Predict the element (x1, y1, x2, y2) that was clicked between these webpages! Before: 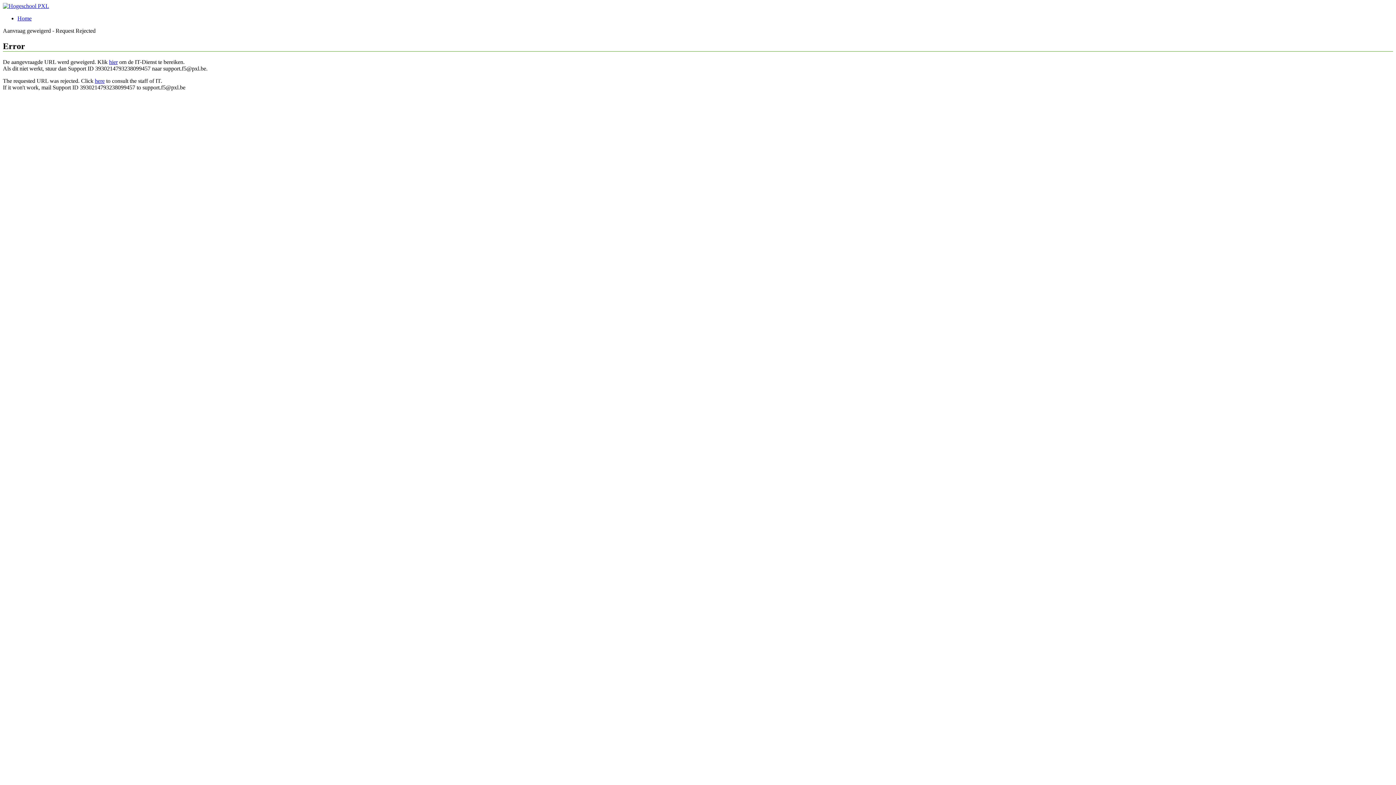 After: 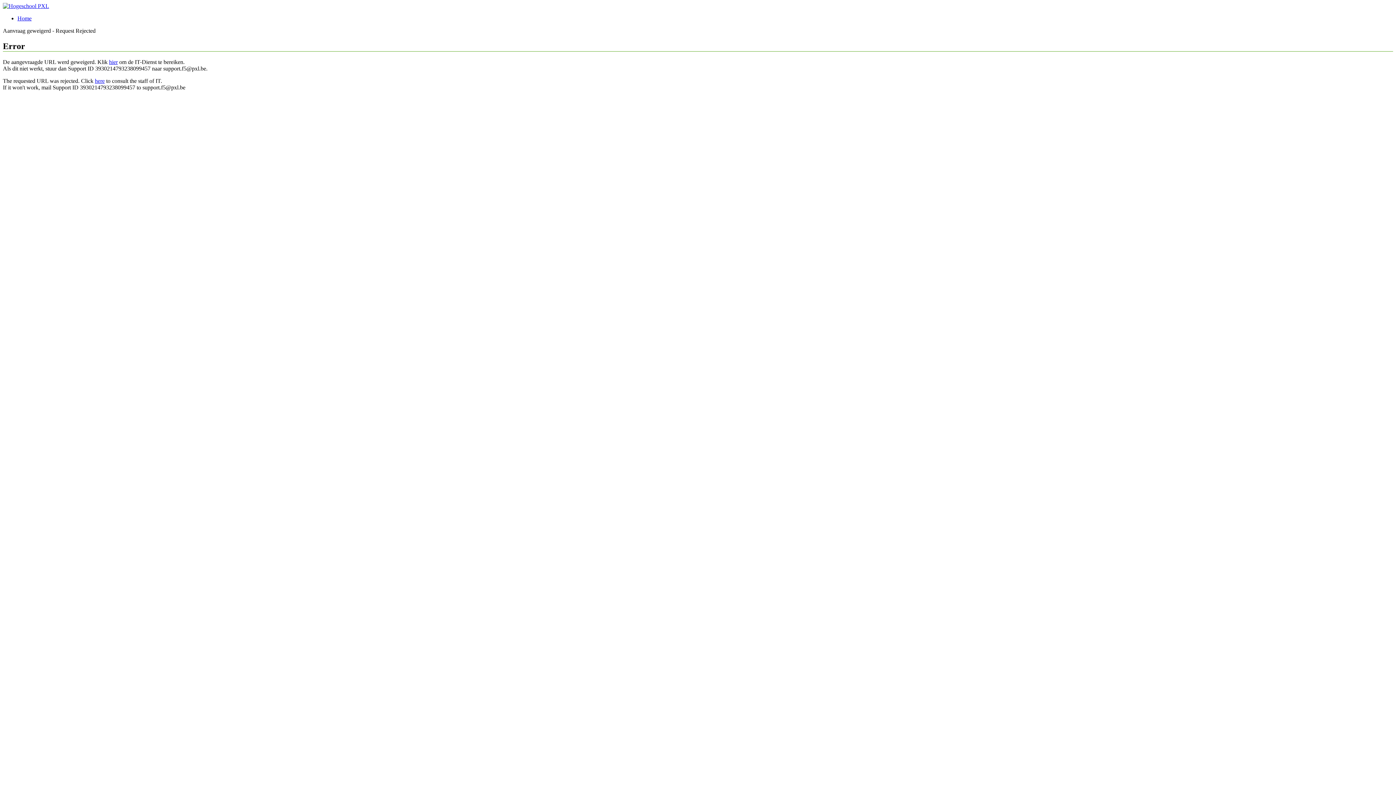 Action: bbox: (109, 58, 117, 65) label: hier